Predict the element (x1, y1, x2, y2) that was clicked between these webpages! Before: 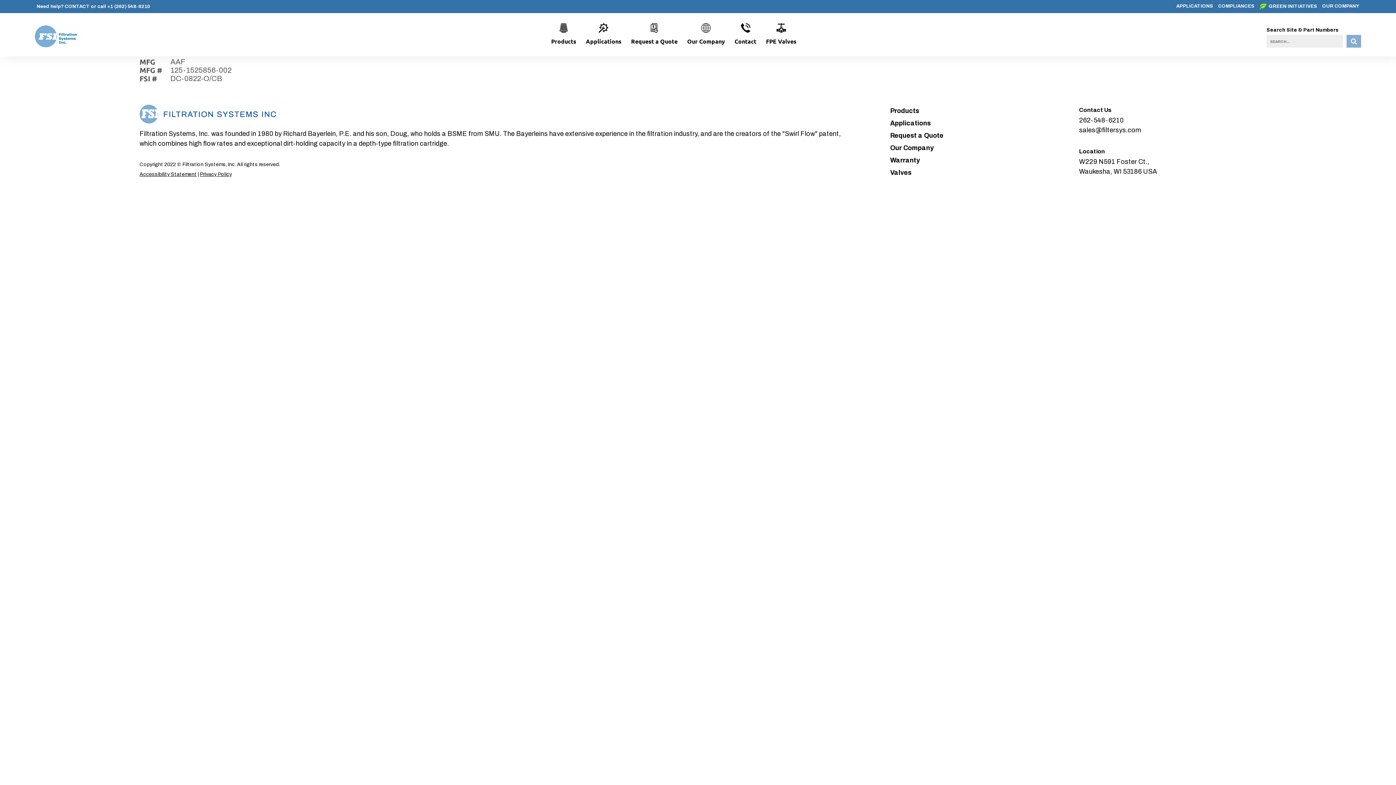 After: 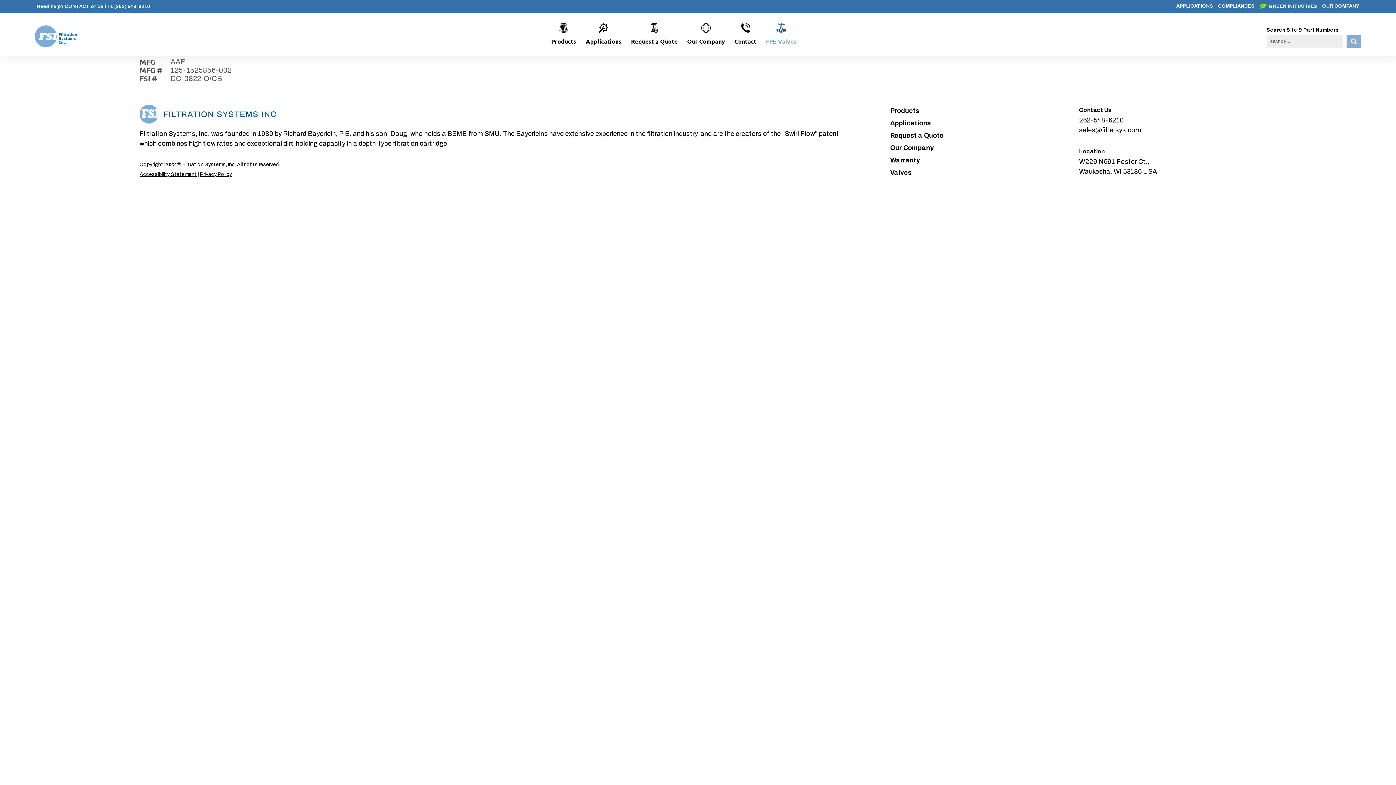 Action: label: FPE Valves bbox: (761, 18, 801, 51)